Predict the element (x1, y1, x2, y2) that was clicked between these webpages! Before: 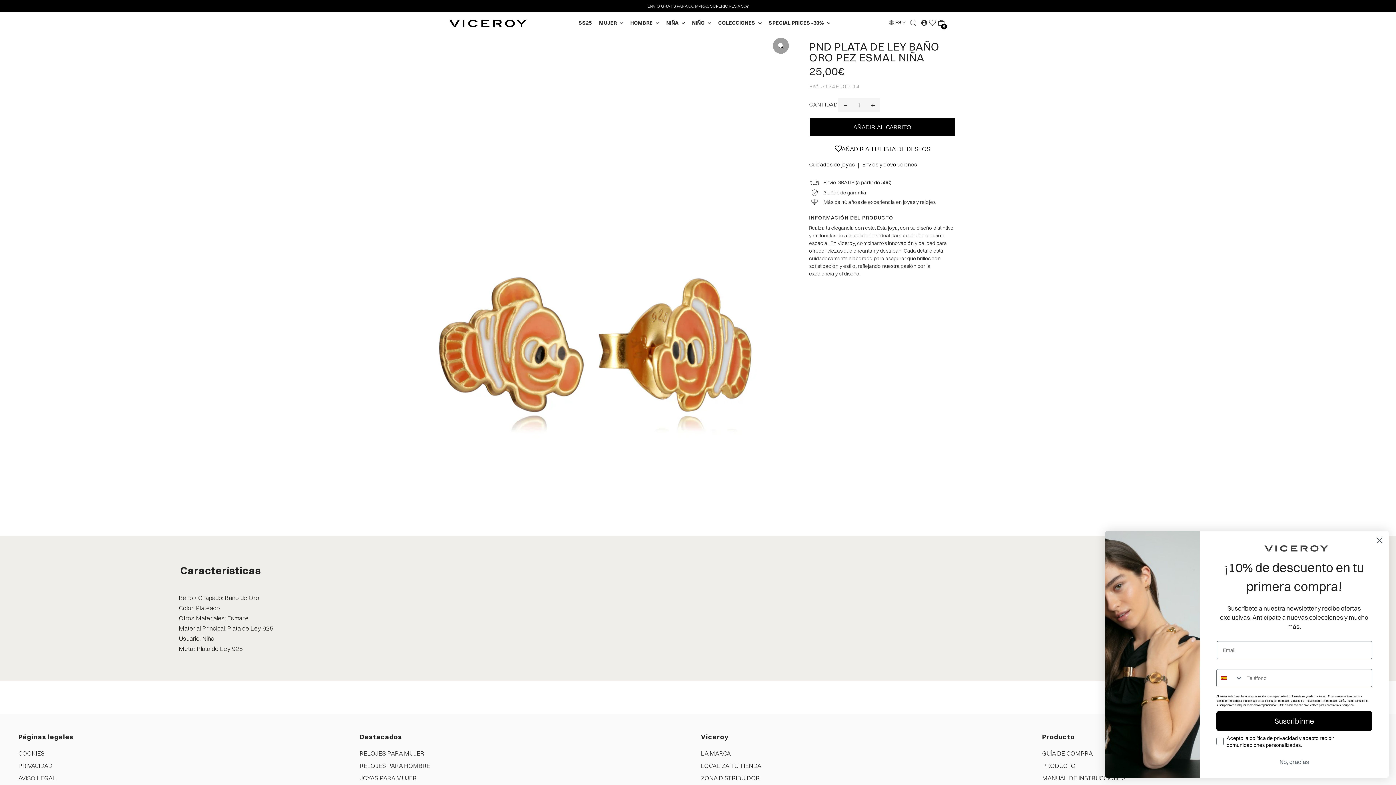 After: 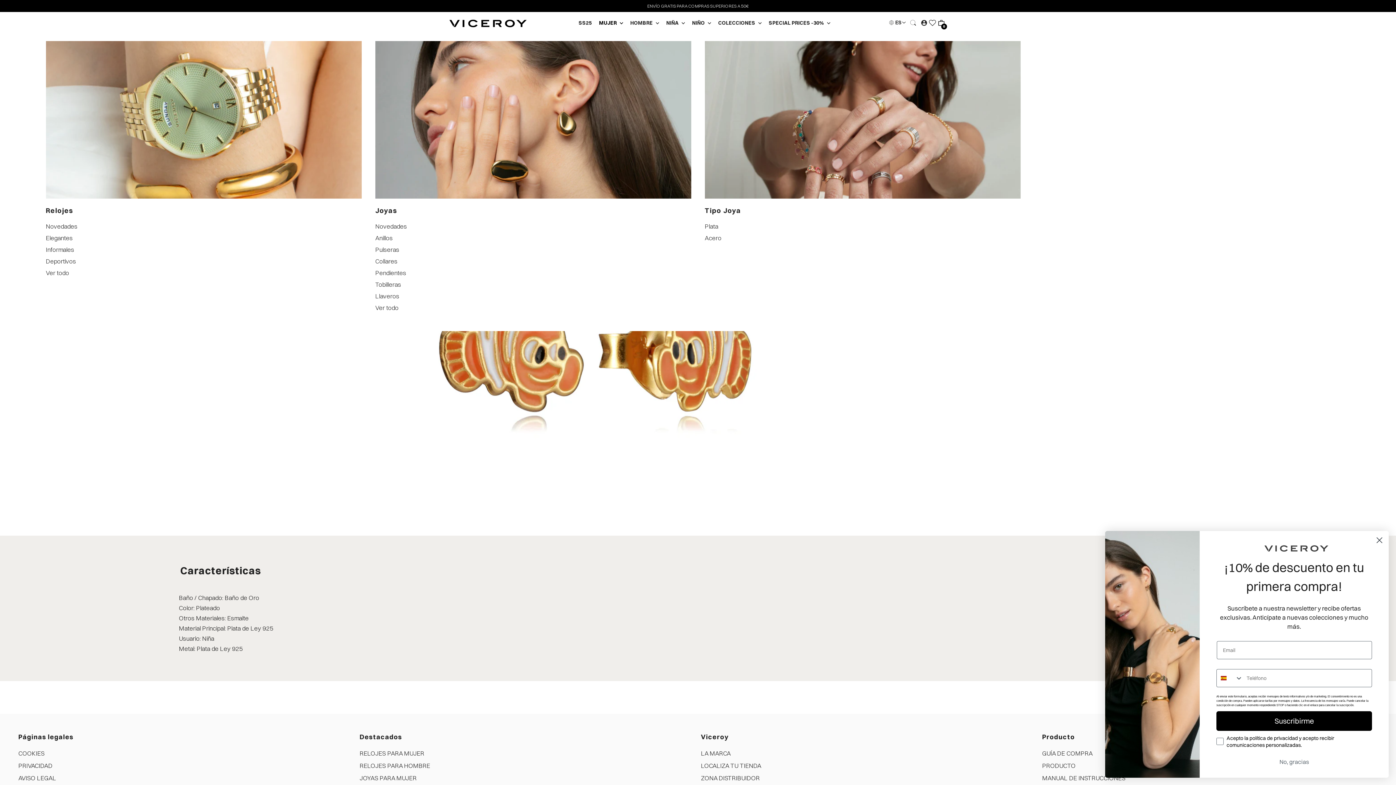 Action: label: MUJER  bbox: (595, 11, 626, 33)